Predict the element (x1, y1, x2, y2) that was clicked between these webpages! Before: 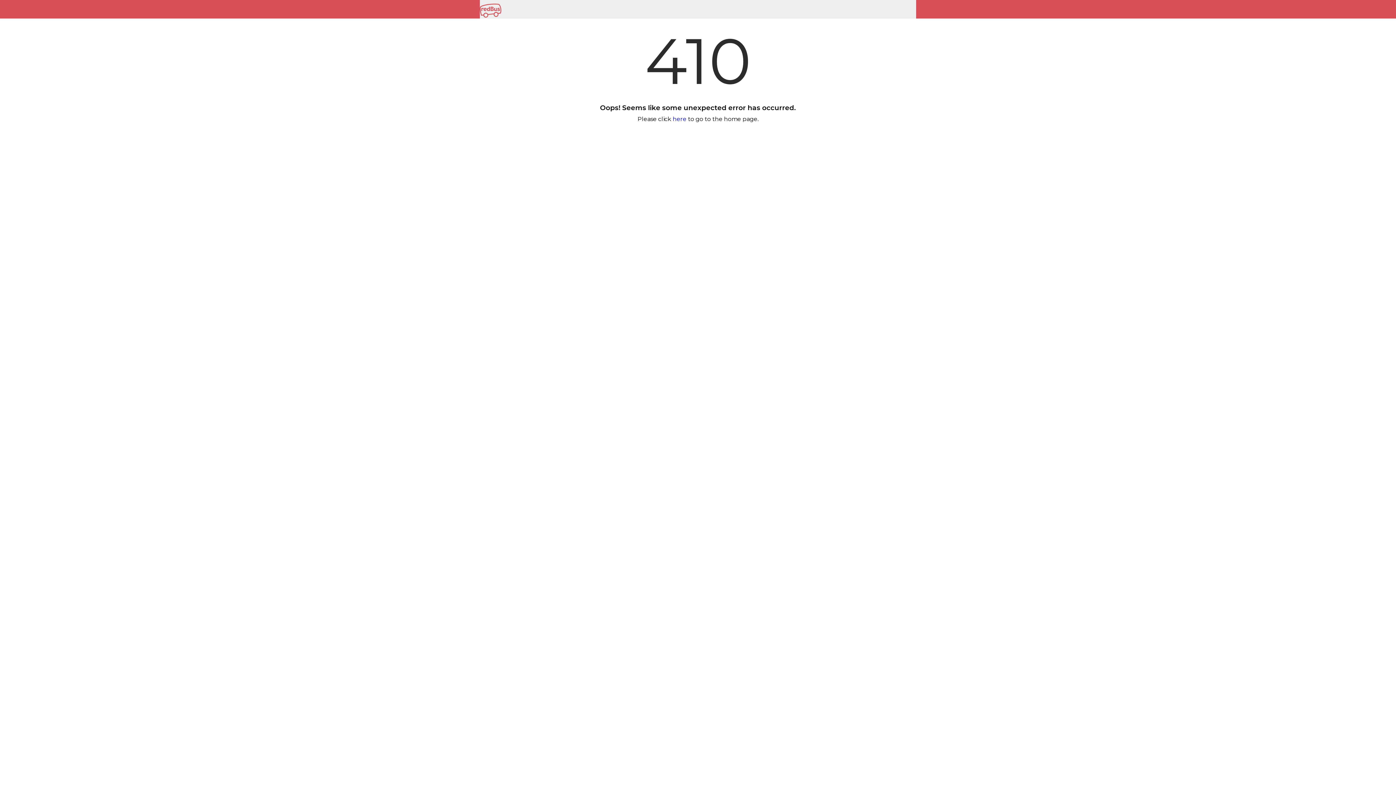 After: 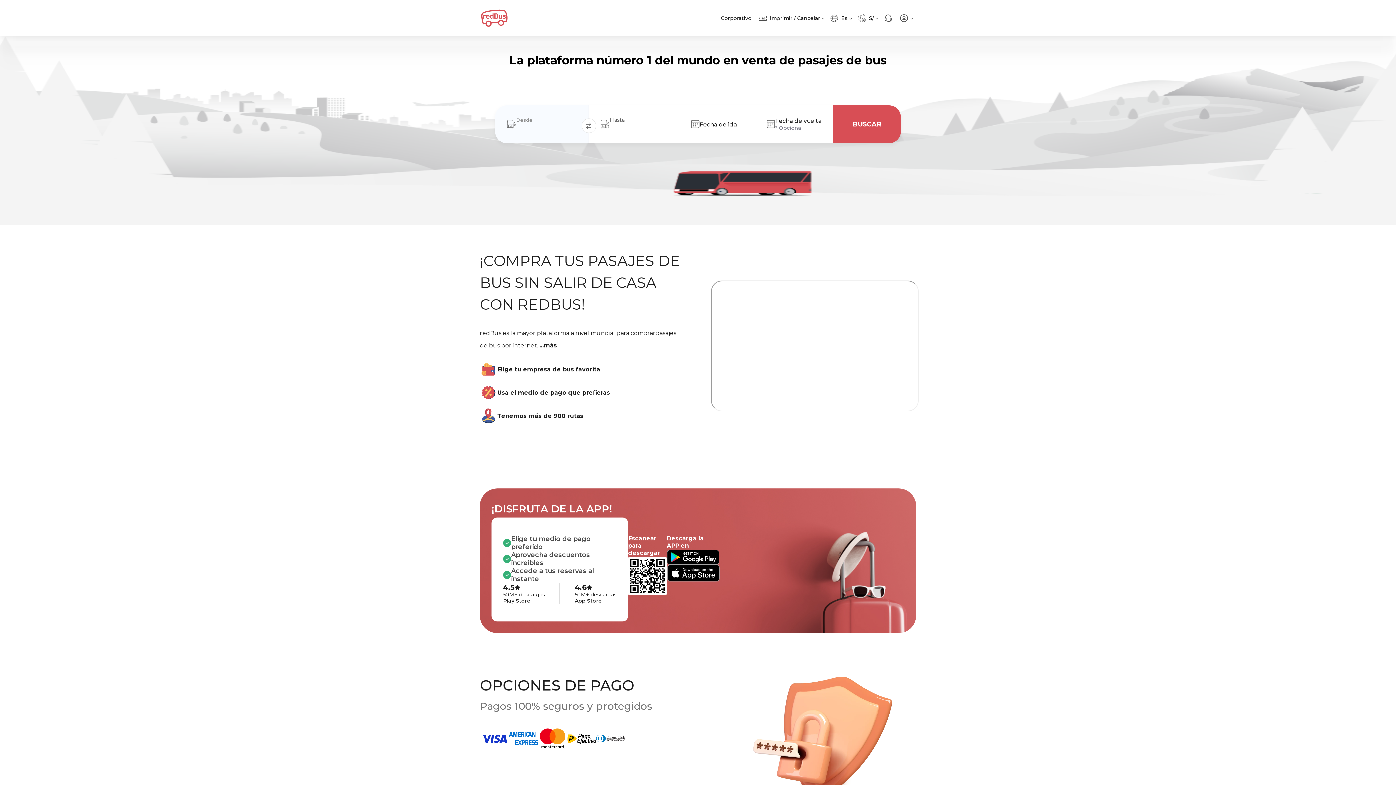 Action: bbox: (480, 0, 527, 18)